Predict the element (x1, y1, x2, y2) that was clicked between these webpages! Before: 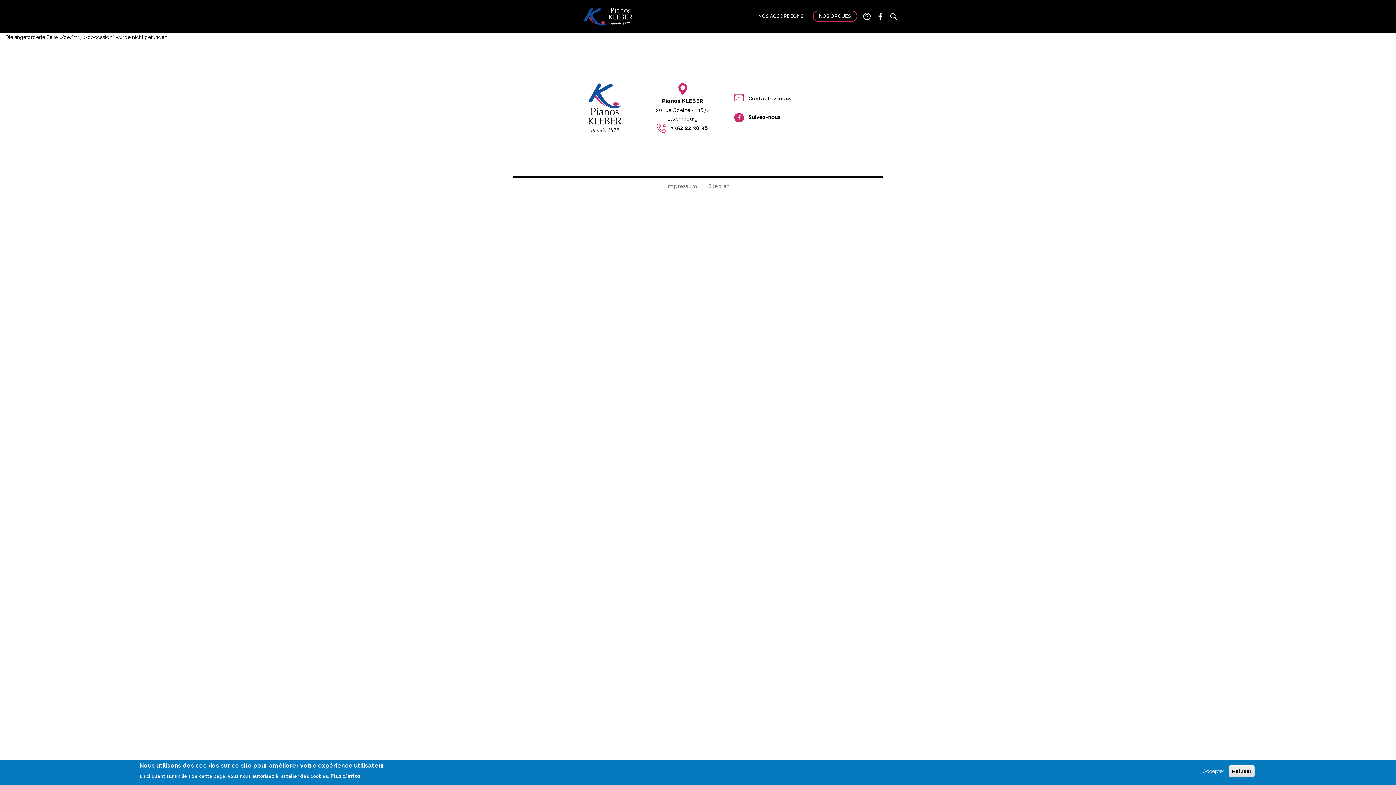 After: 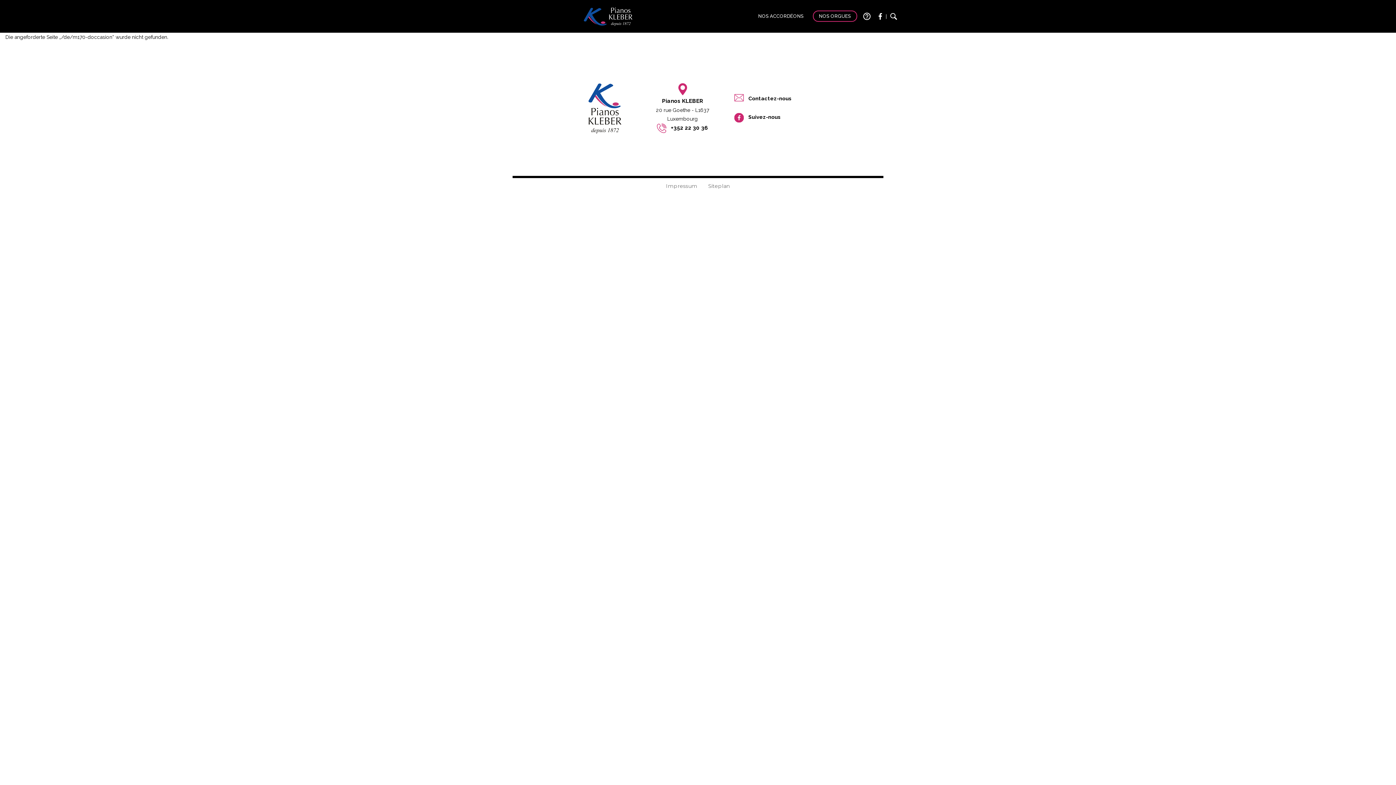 Action: label: Accepter bbox: (1200, 767, 1227, 776)